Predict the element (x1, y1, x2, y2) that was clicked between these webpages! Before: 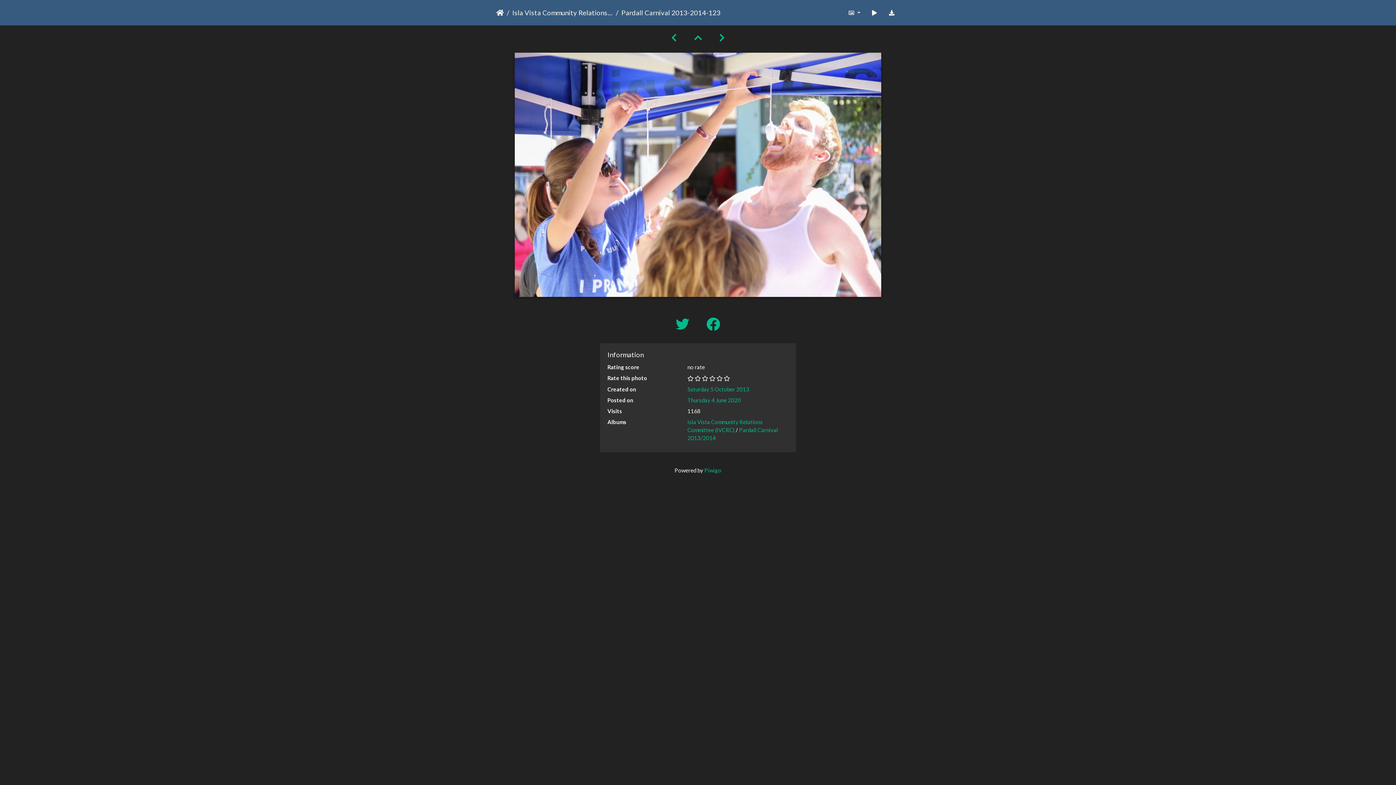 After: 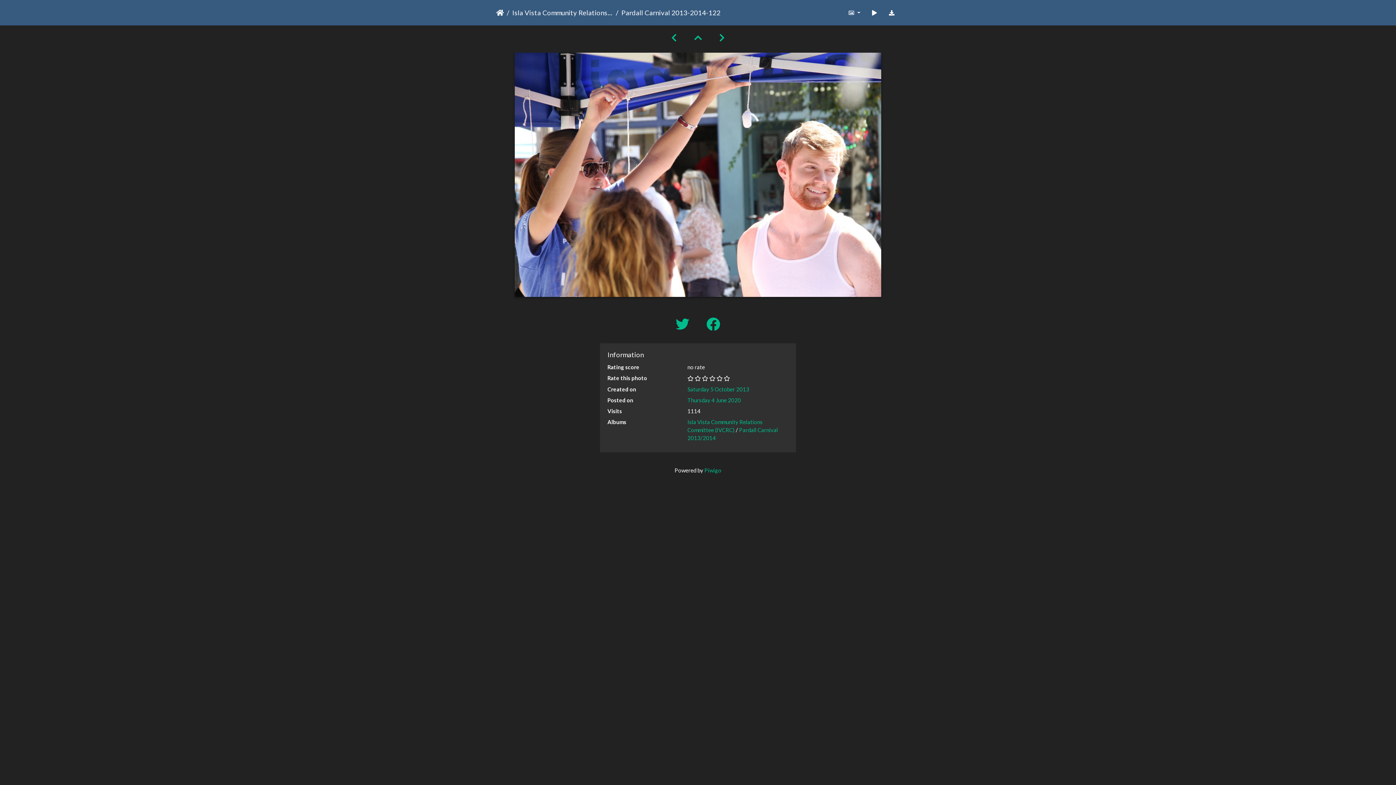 Action: bbox: (710, 32, 733, 43)